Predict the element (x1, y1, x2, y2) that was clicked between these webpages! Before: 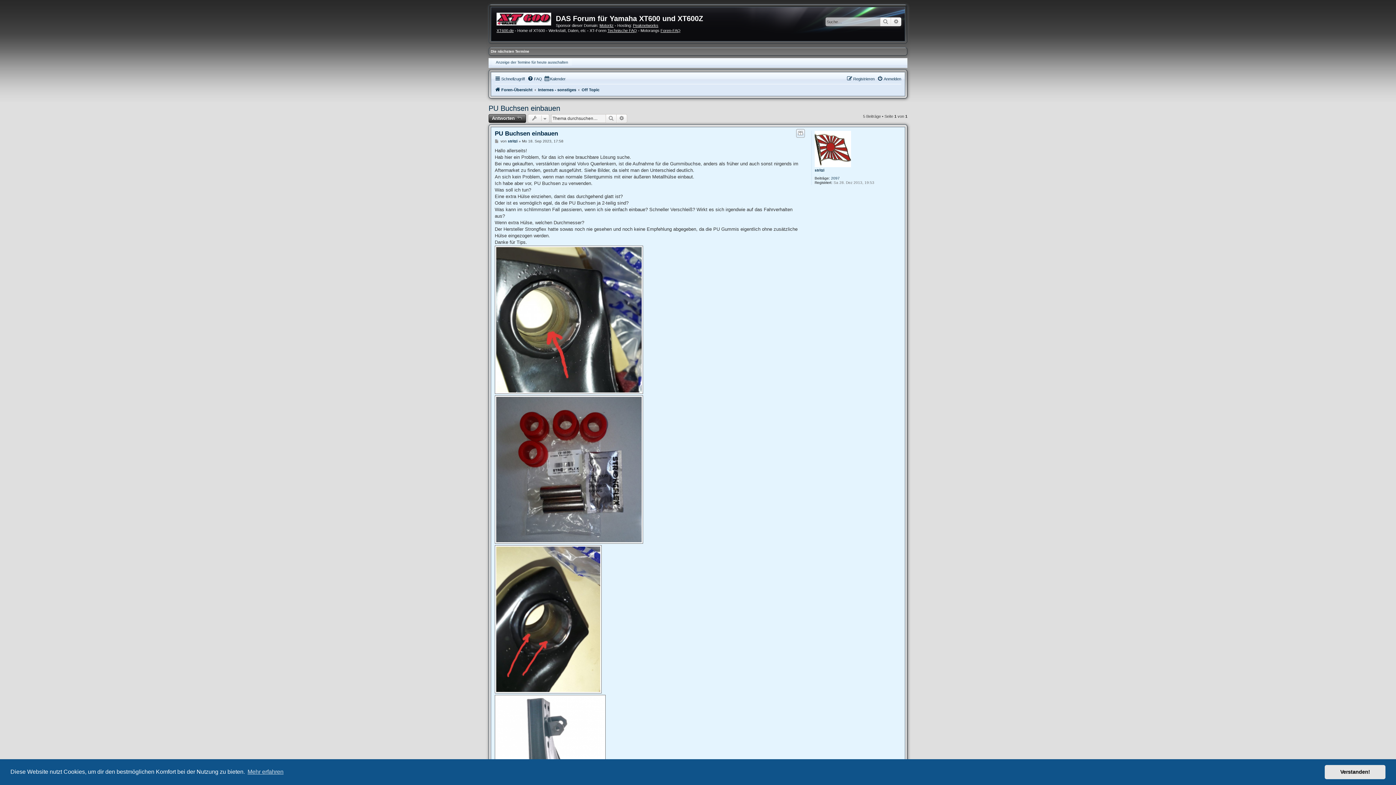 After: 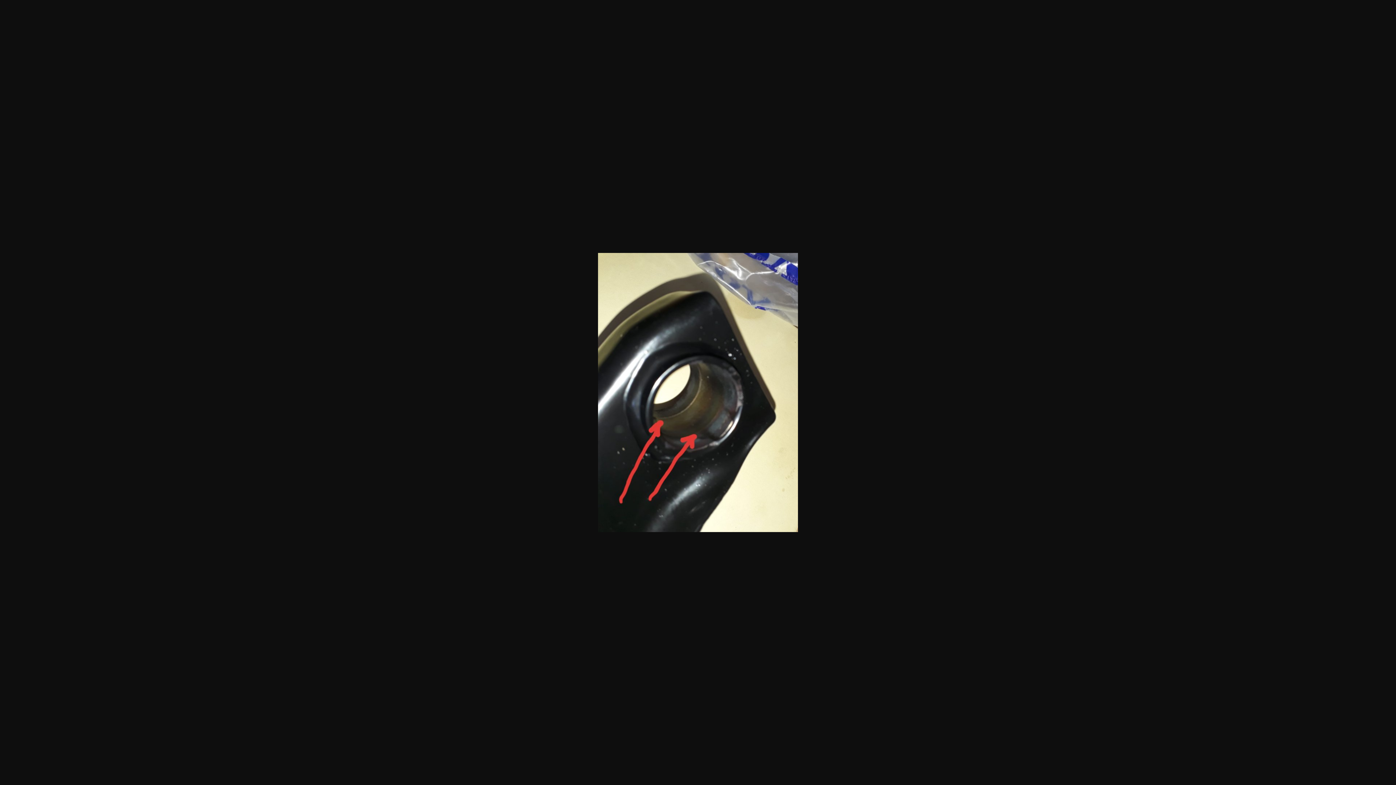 Action: bbox: (494, 545, 601, 693)